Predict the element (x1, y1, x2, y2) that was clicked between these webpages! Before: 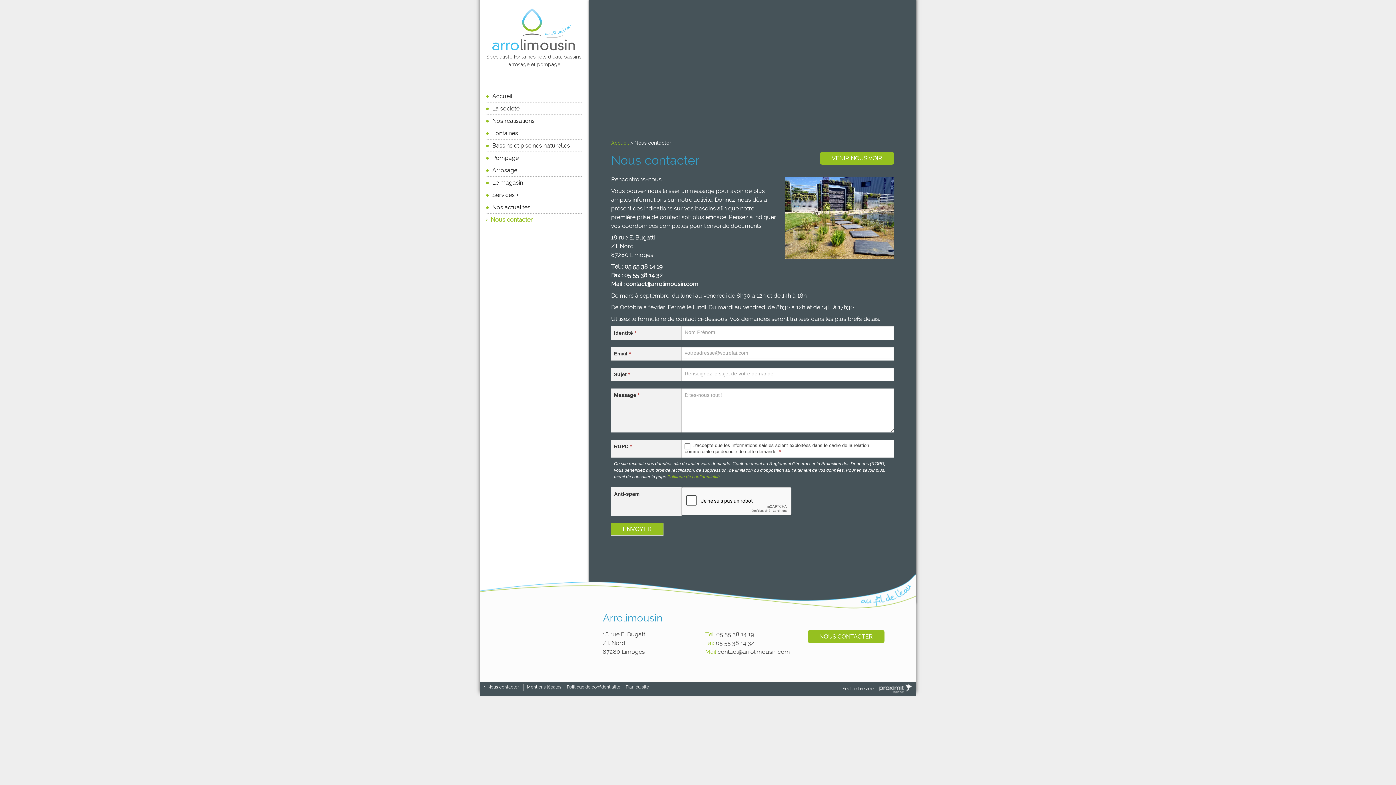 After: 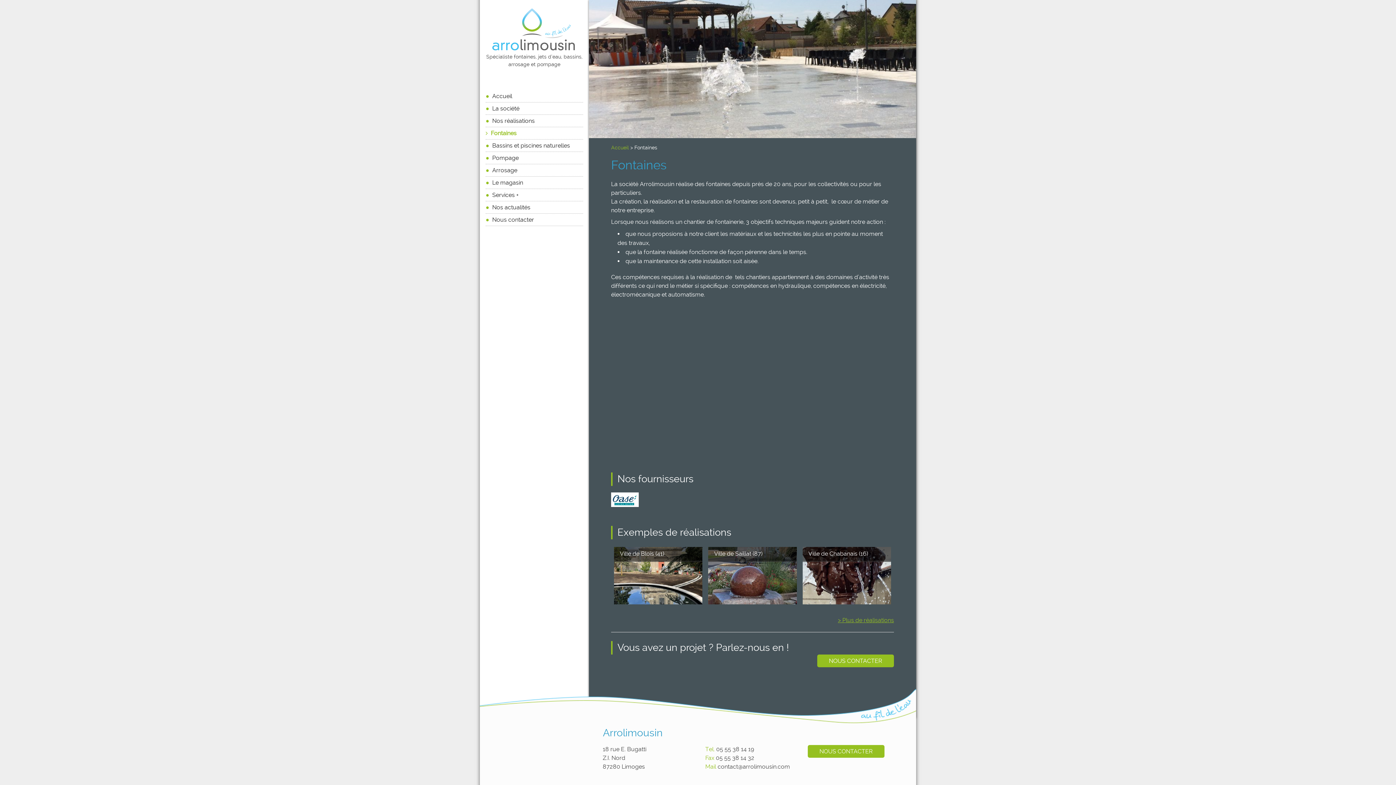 Action: label: Fontaines bbox: (485, 127, 583, 139)